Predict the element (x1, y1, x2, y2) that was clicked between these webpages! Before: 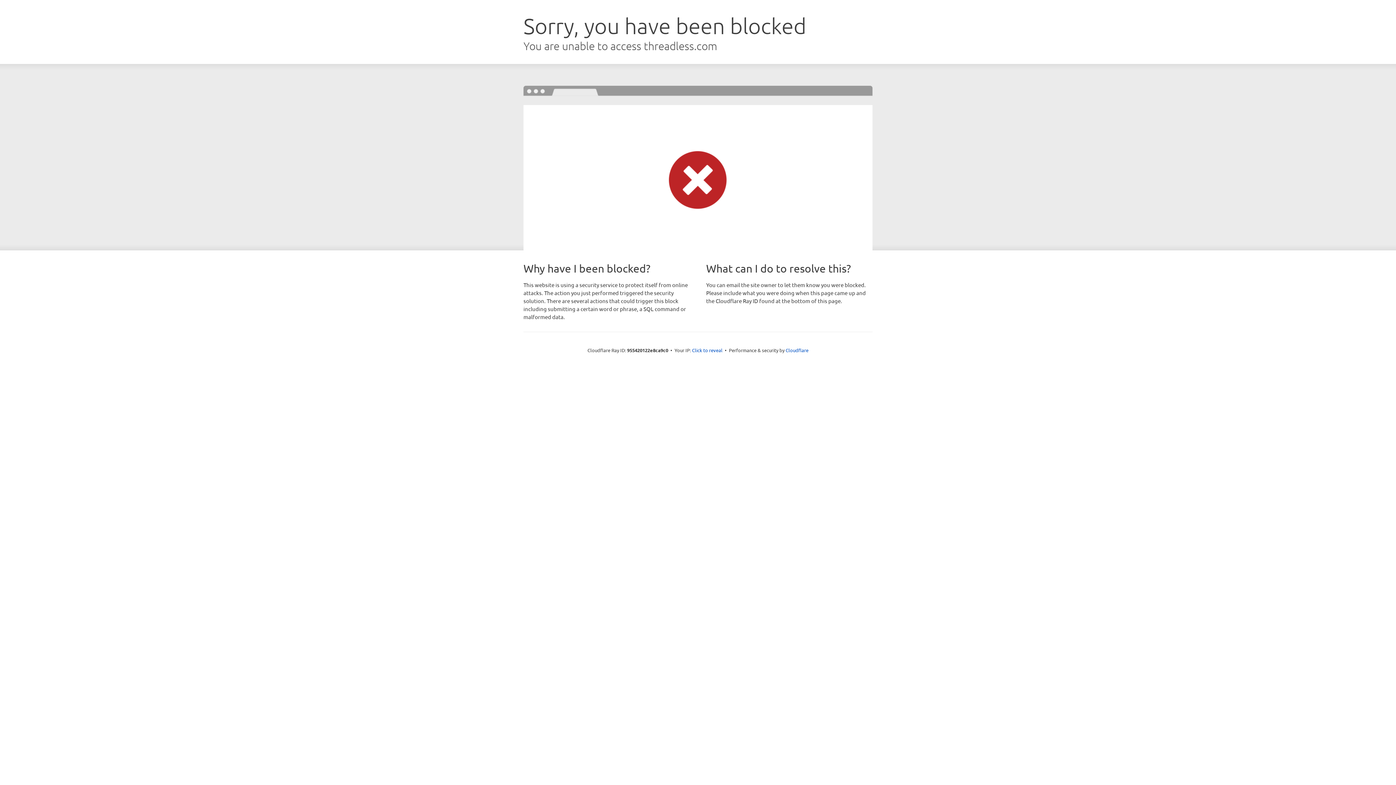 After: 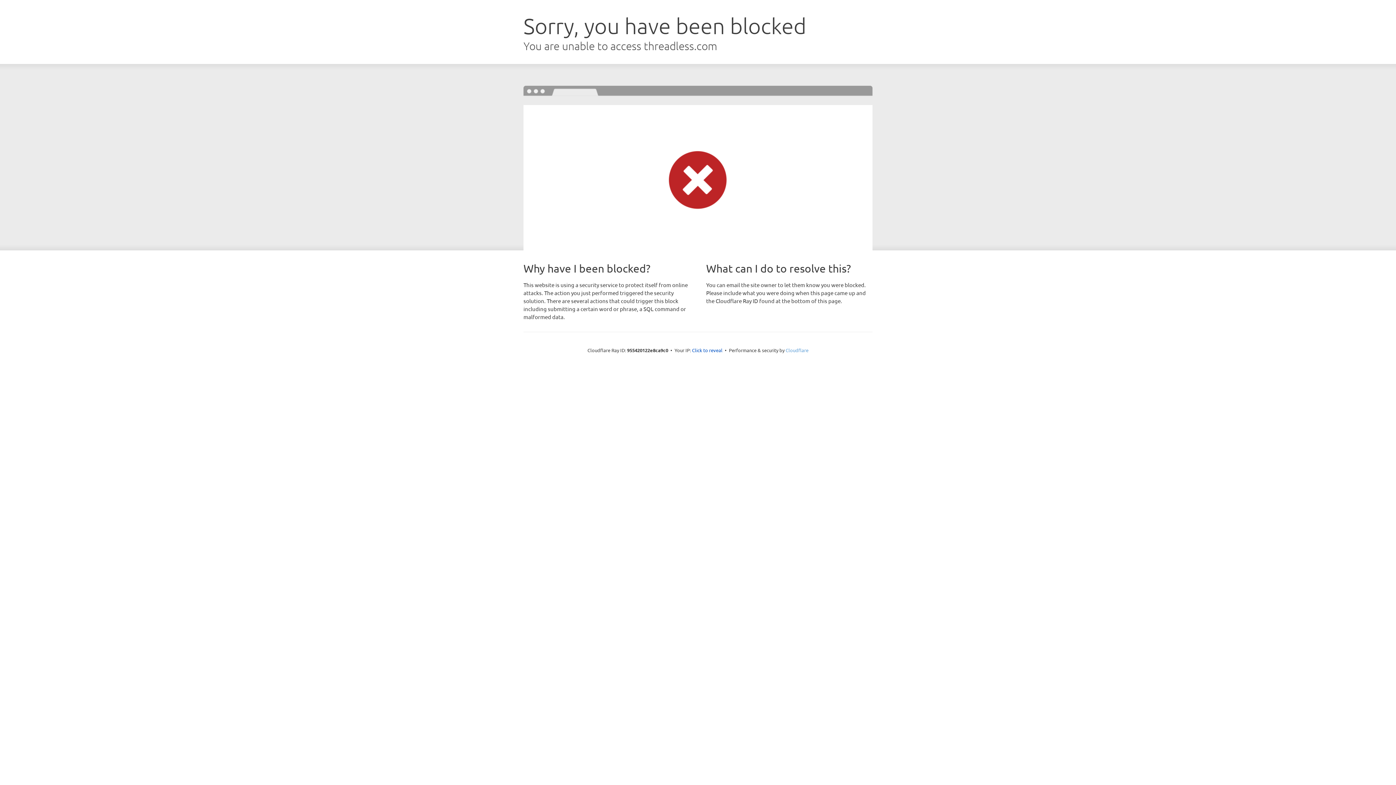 Action: label: Cloudflare bbox: (785, 347, 808, 353)